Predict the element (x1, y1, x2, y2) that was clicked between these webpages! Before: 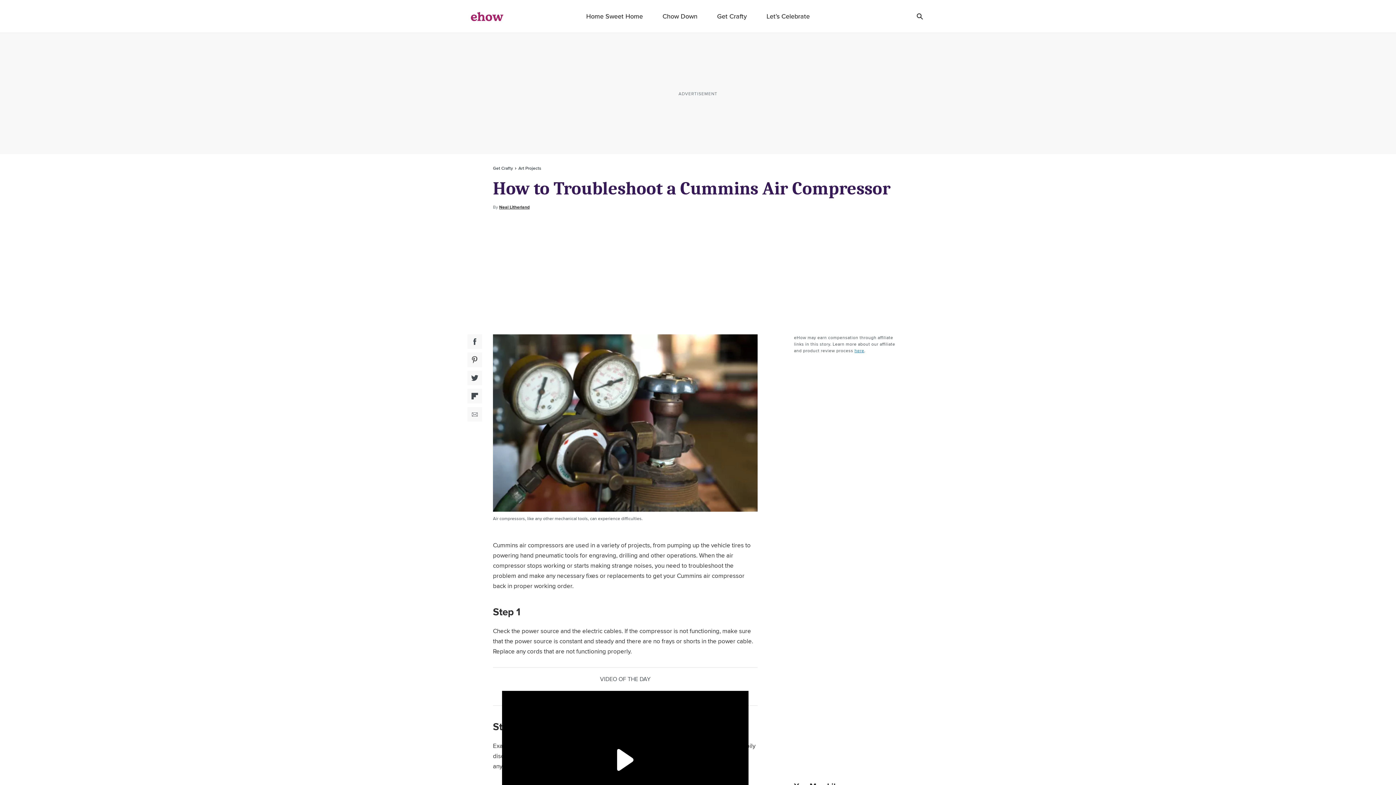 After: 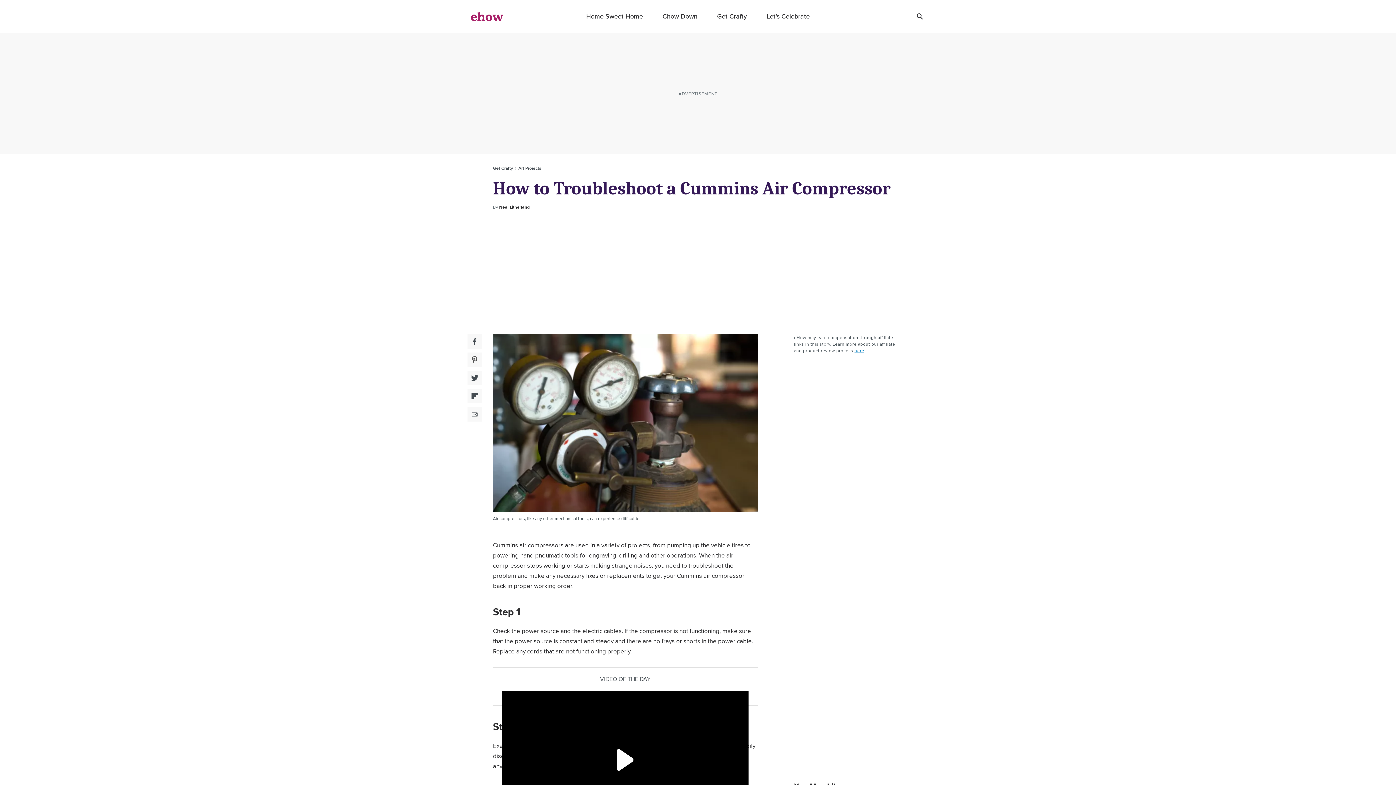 Action: label: Twitter Social Share bbox: (467, 370, 482, 385)